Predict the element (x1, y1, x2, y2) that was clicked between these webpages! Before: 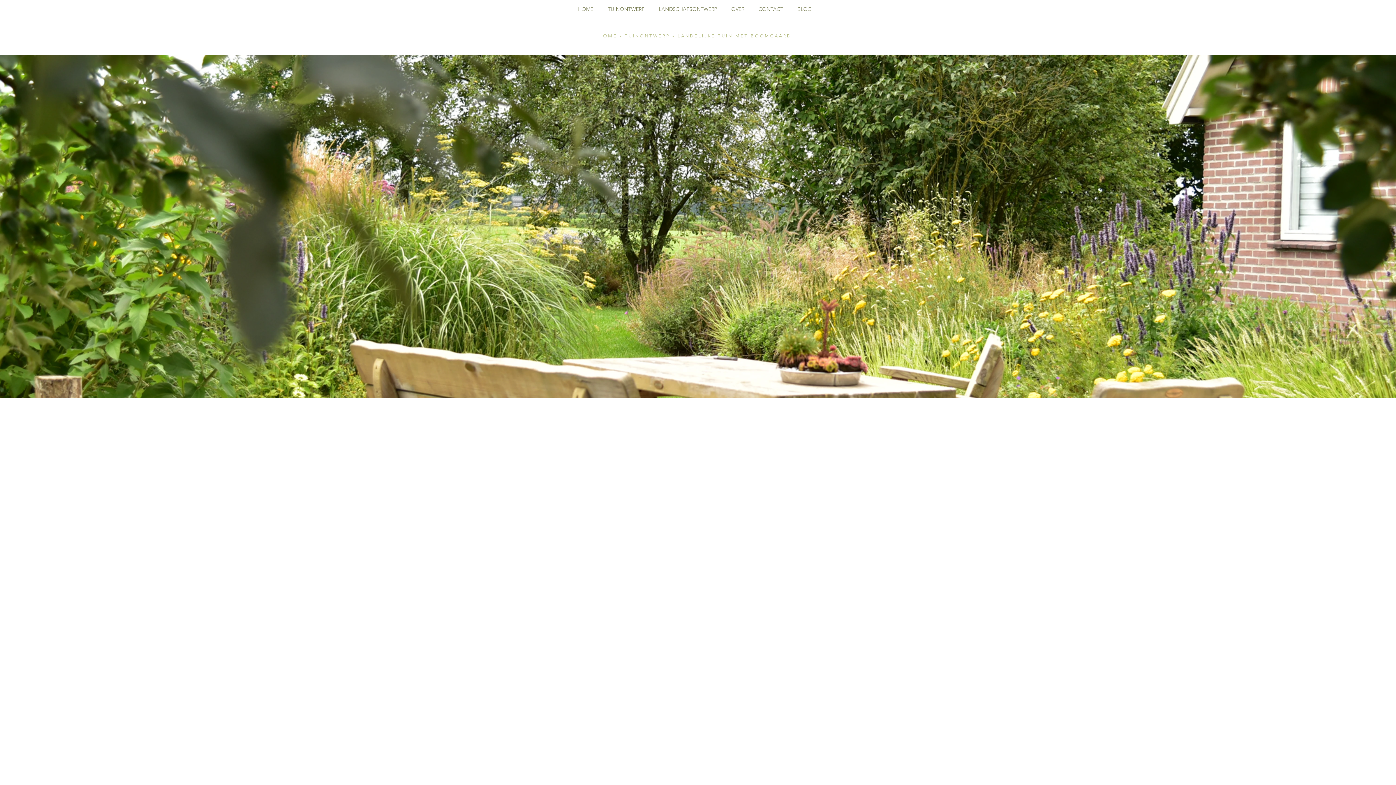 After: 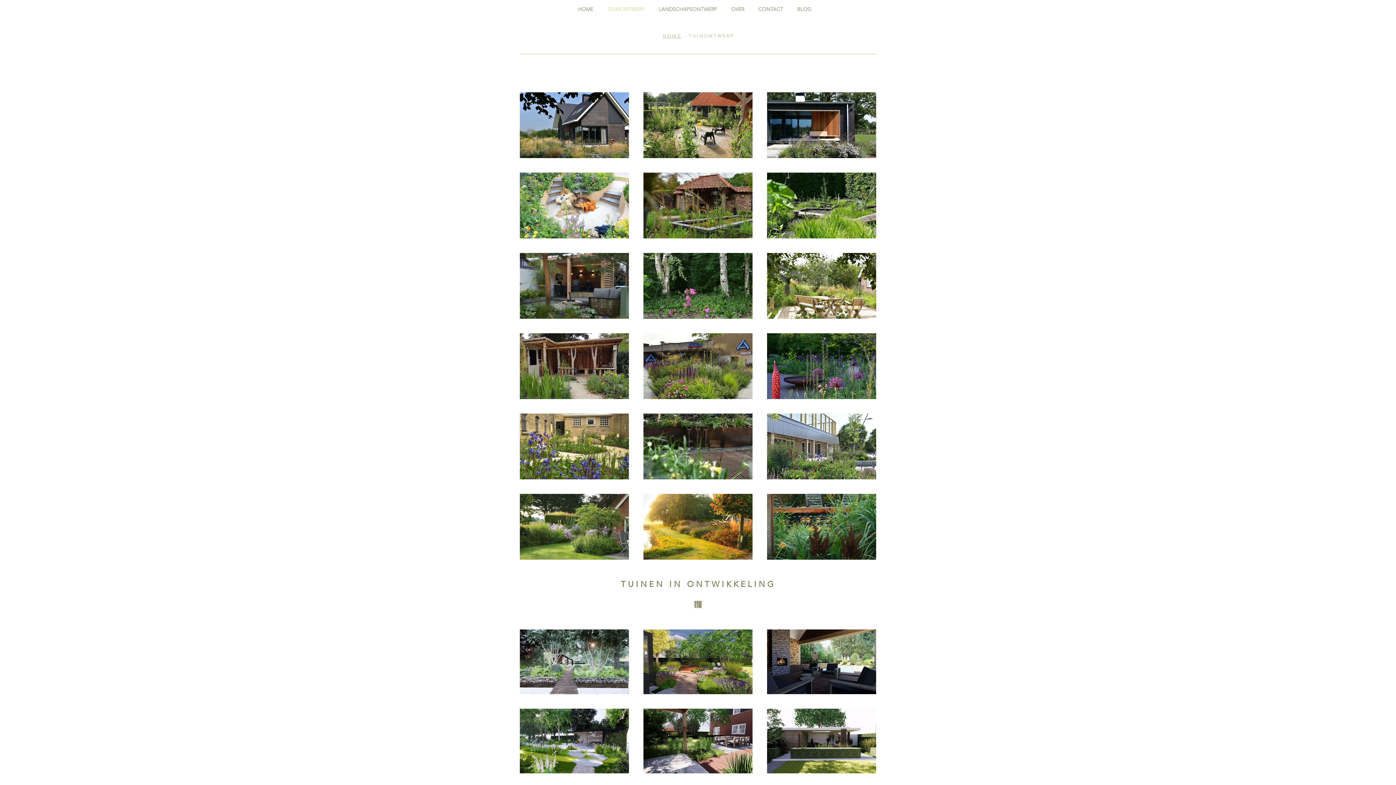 Action: label: TUINONTWERP bbox: (600, 3, 652, 14)